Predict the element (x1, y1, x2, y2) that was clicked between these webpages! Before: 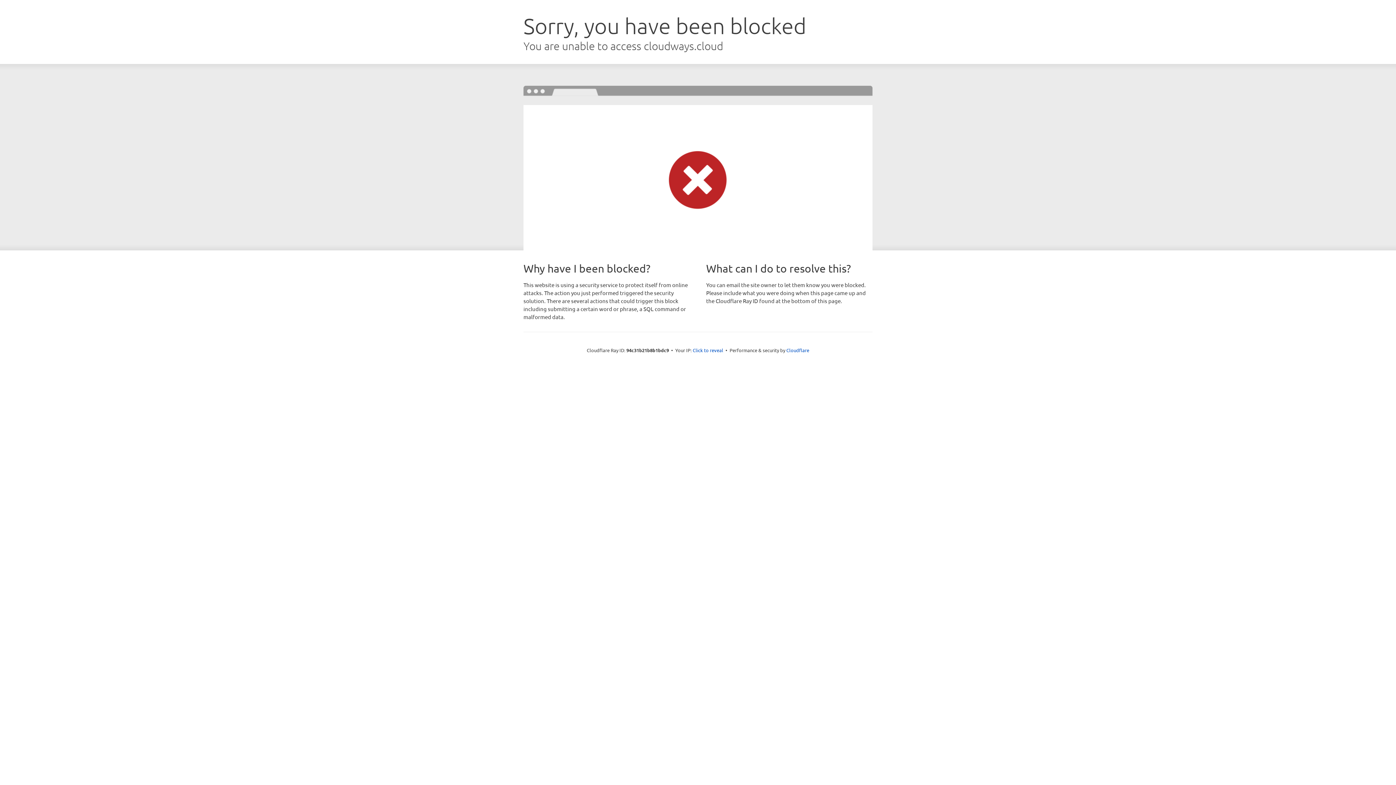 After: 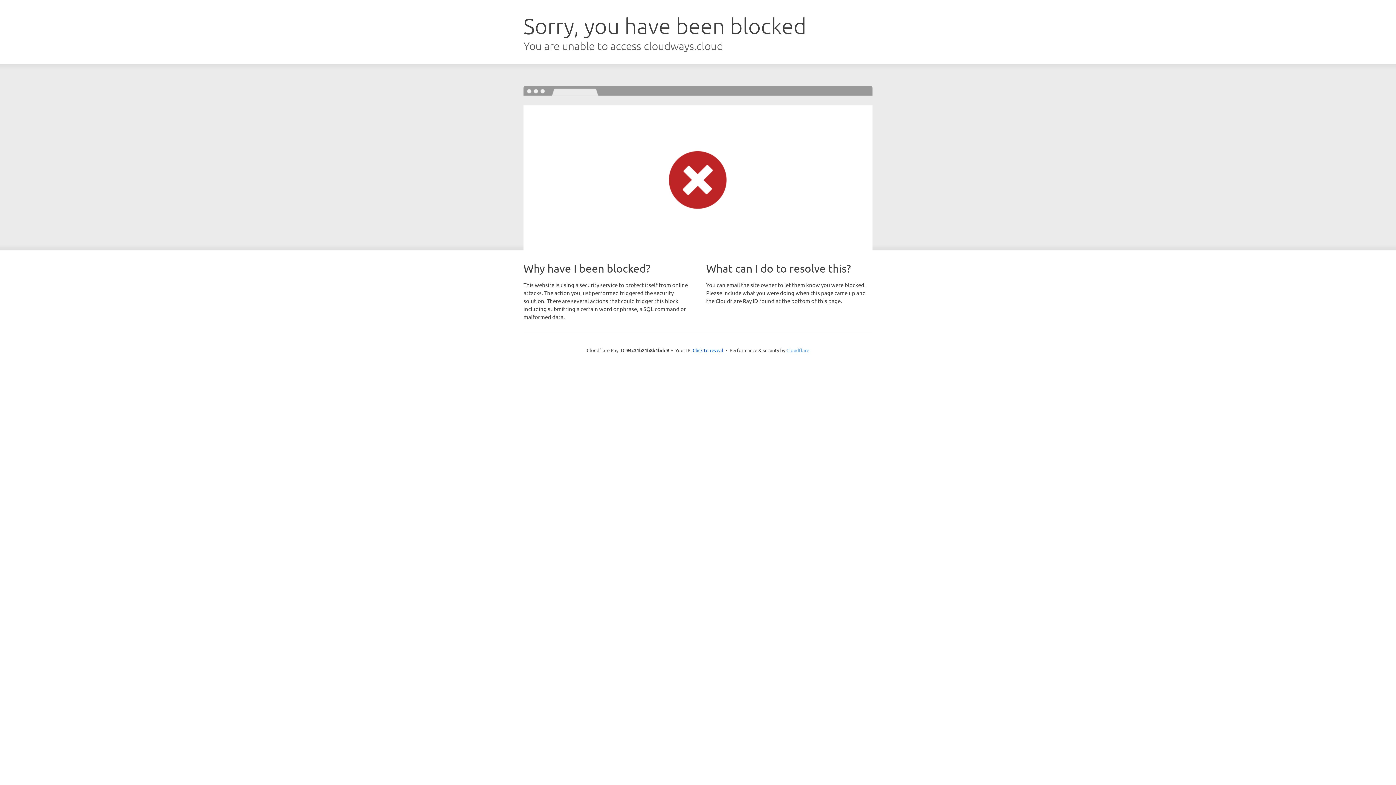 Action: label: Cloudflare bbox: (786, 347, 809, 353)